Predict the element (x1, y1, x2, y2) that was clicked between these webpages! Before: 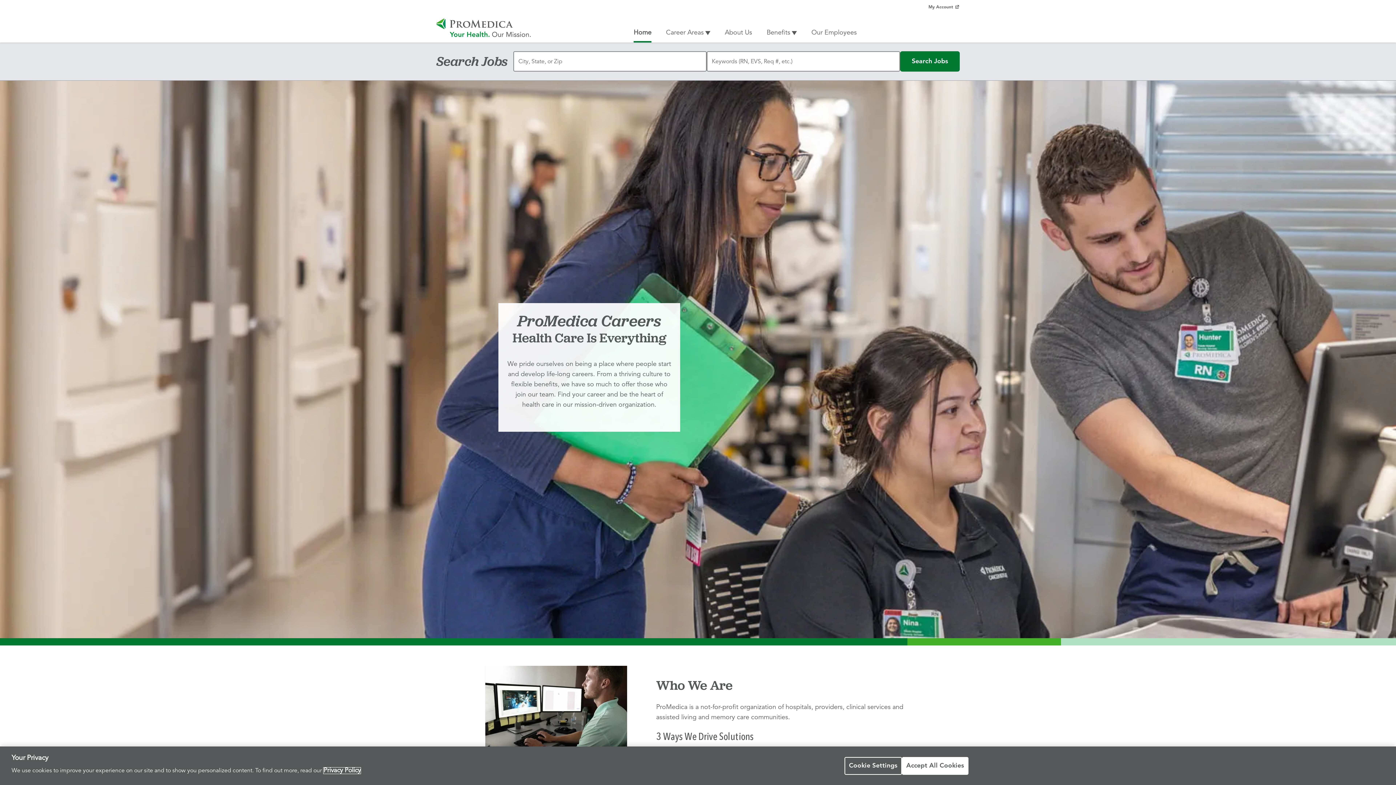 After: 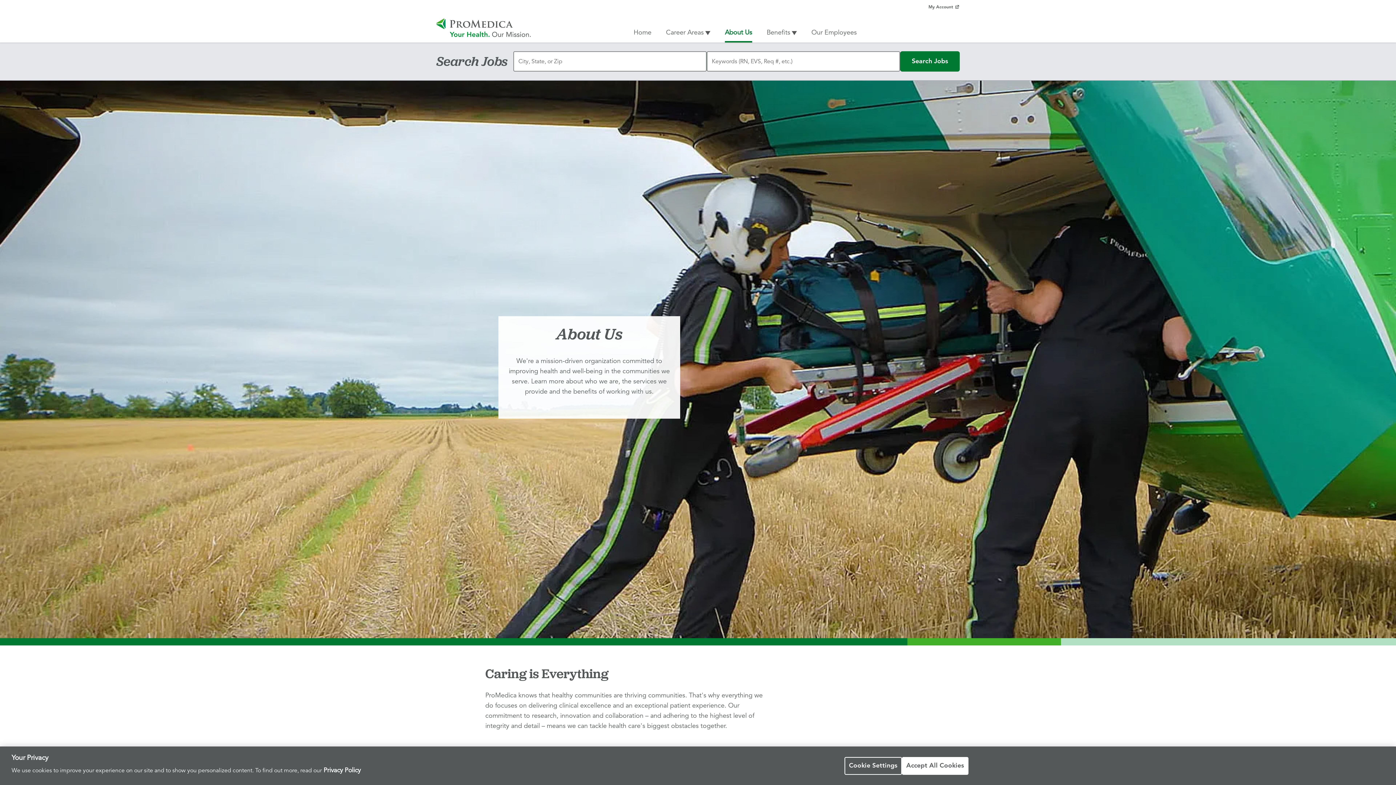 Action: bbox: (677, 19, 705, 32) label: About Us